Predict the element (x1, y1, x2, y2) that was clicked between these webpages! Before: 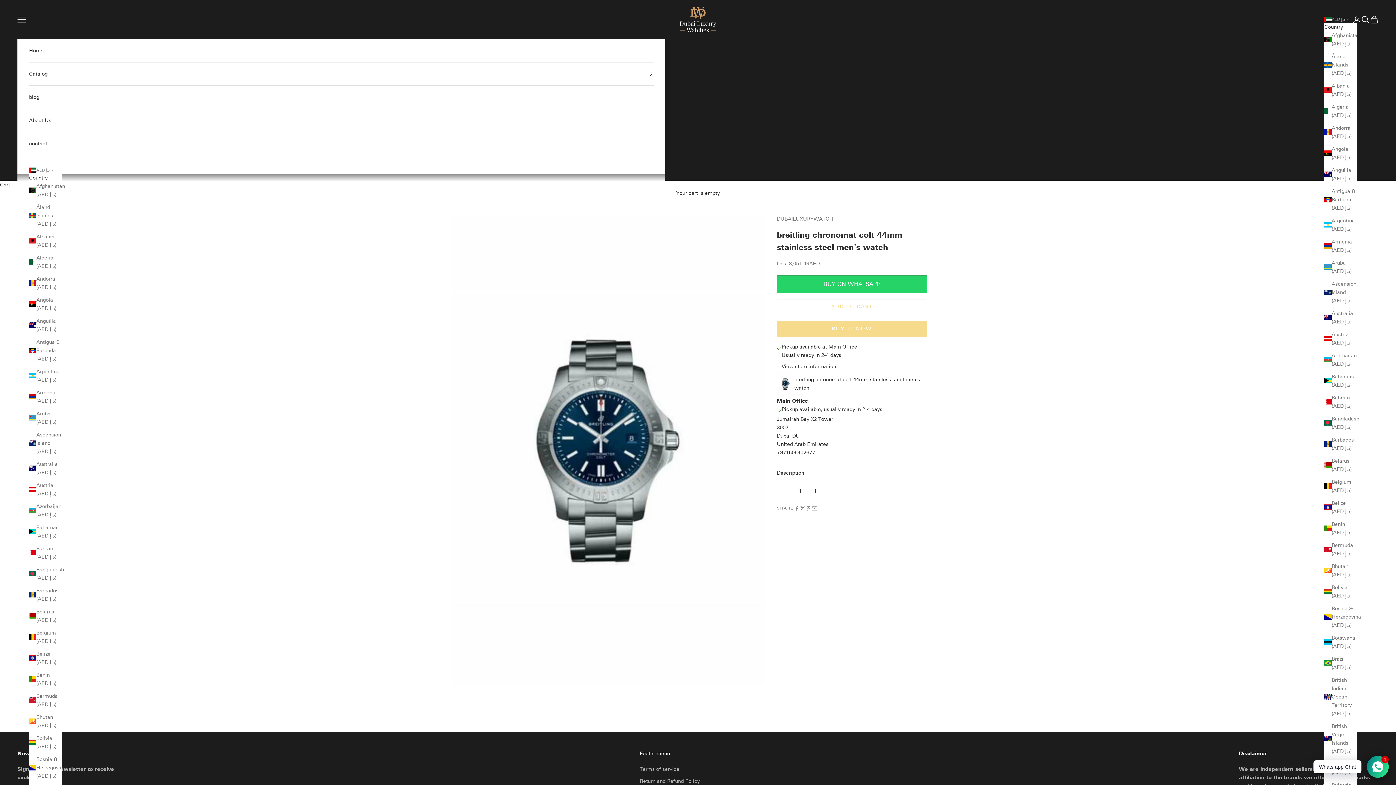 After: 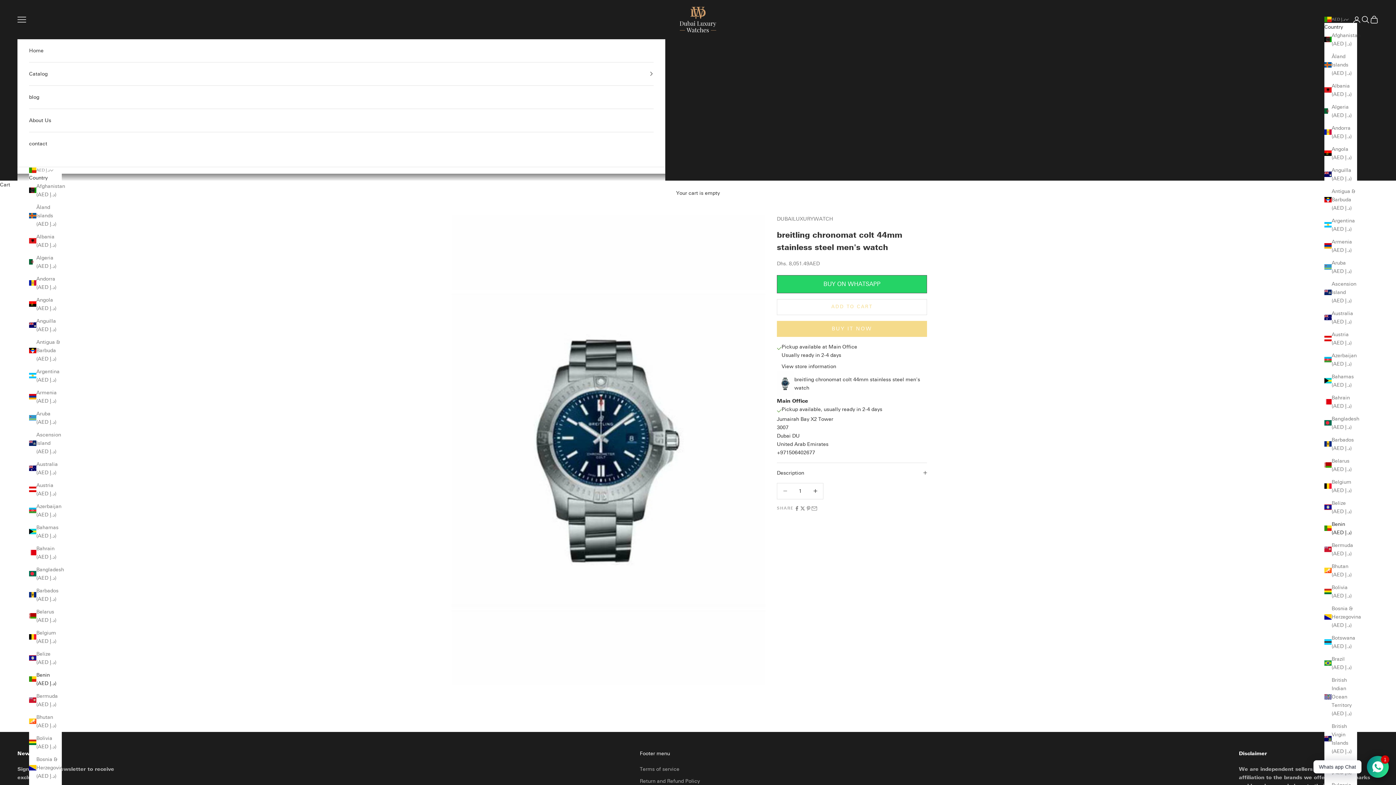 Action: label: Benin (AED د.إ) bbox: (1324, 520, 1357, 537)